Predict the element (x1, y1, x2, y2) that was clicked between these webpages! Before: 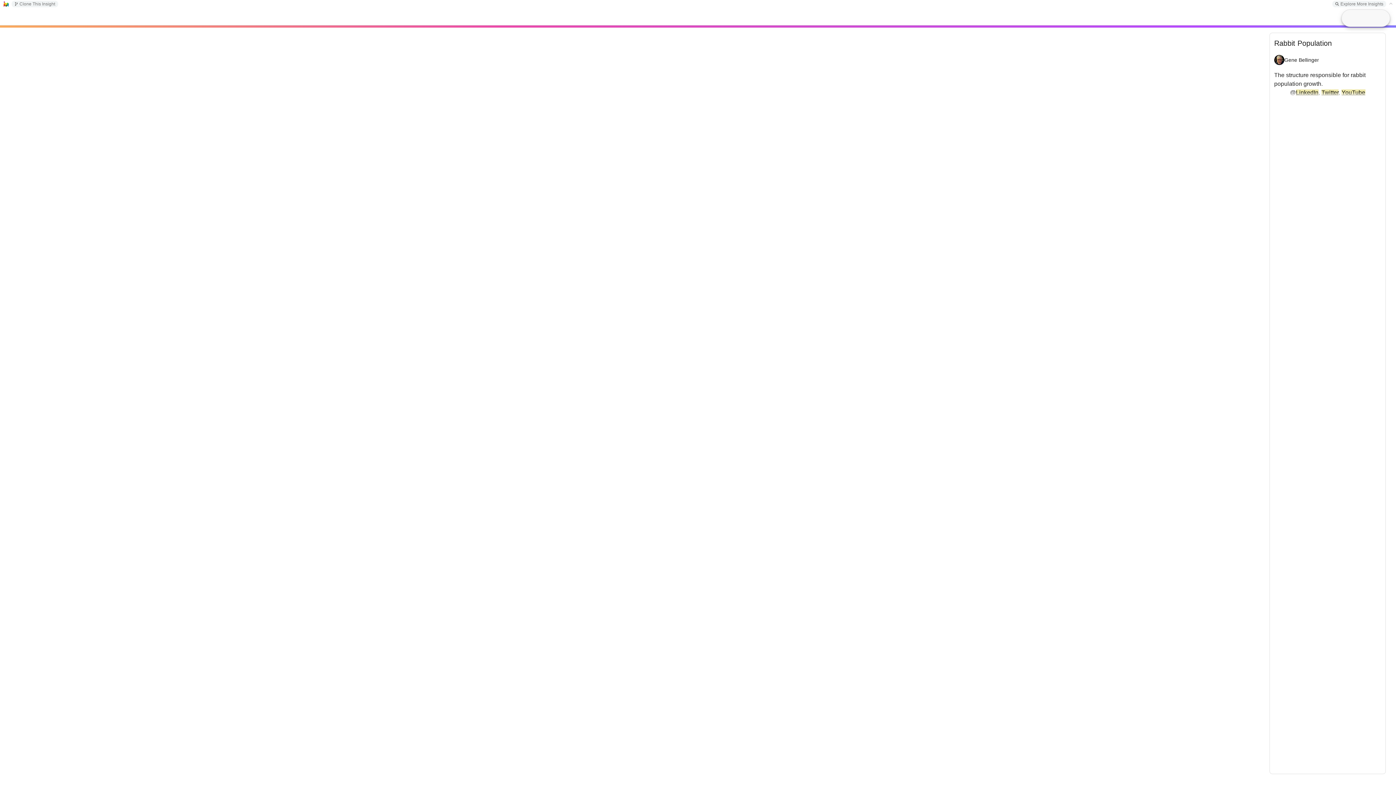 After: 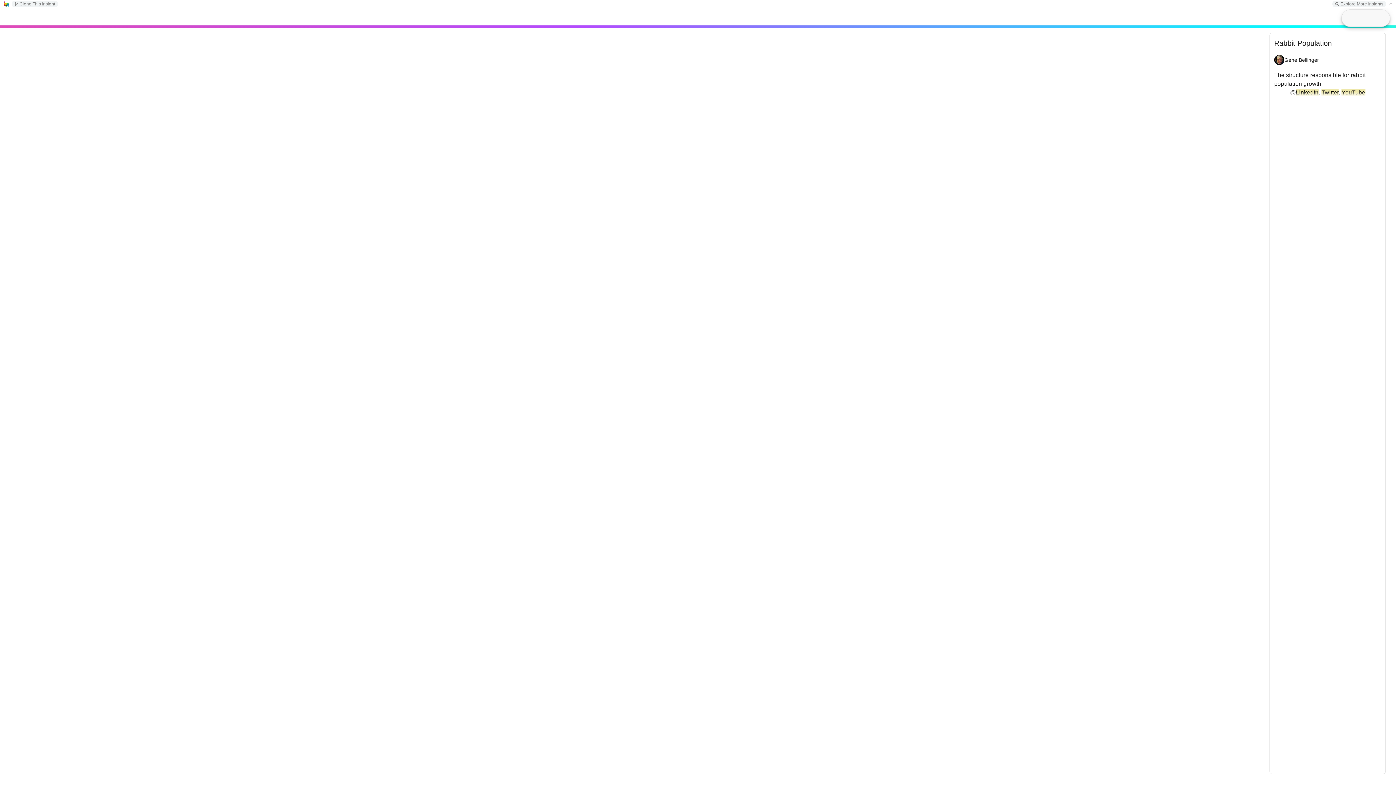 Action: bbox: (3, 1, 8, 6)